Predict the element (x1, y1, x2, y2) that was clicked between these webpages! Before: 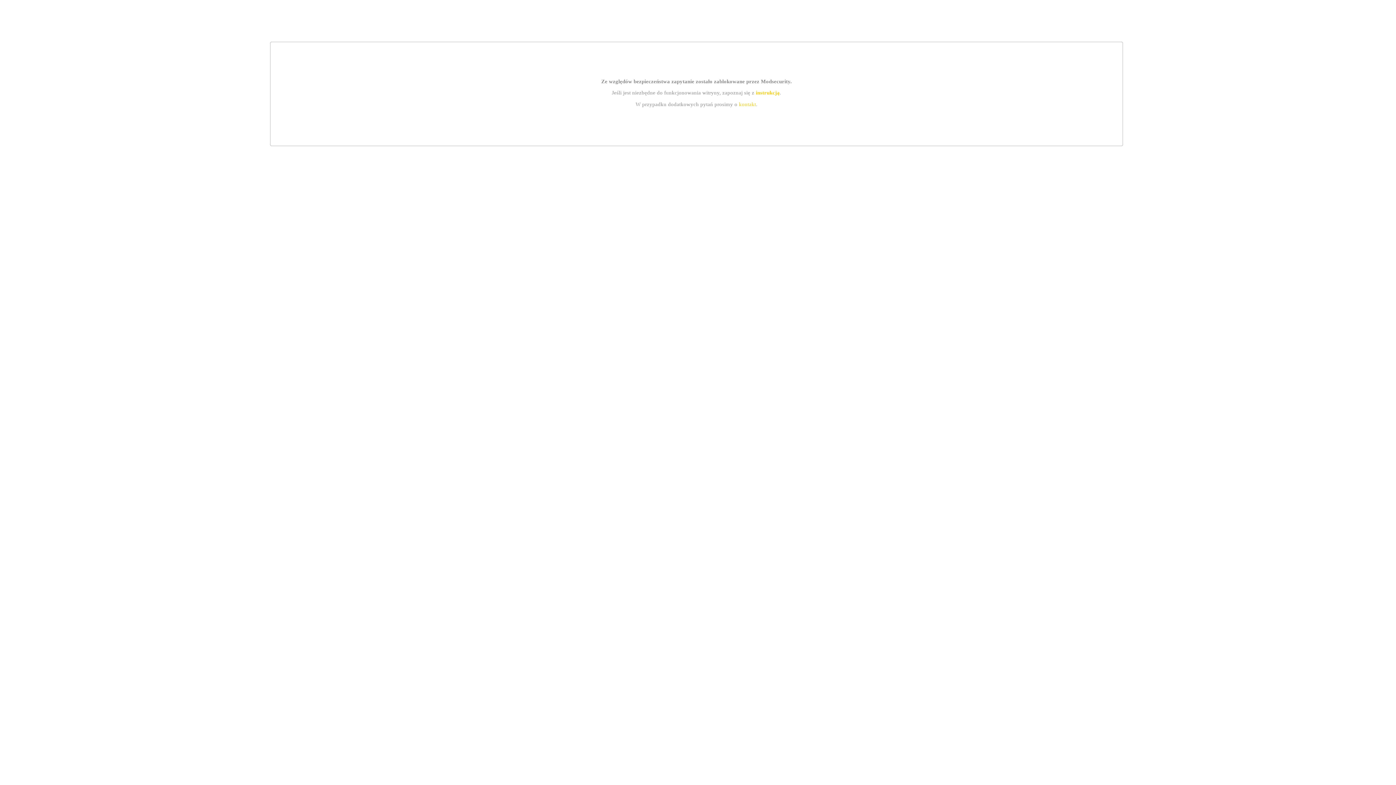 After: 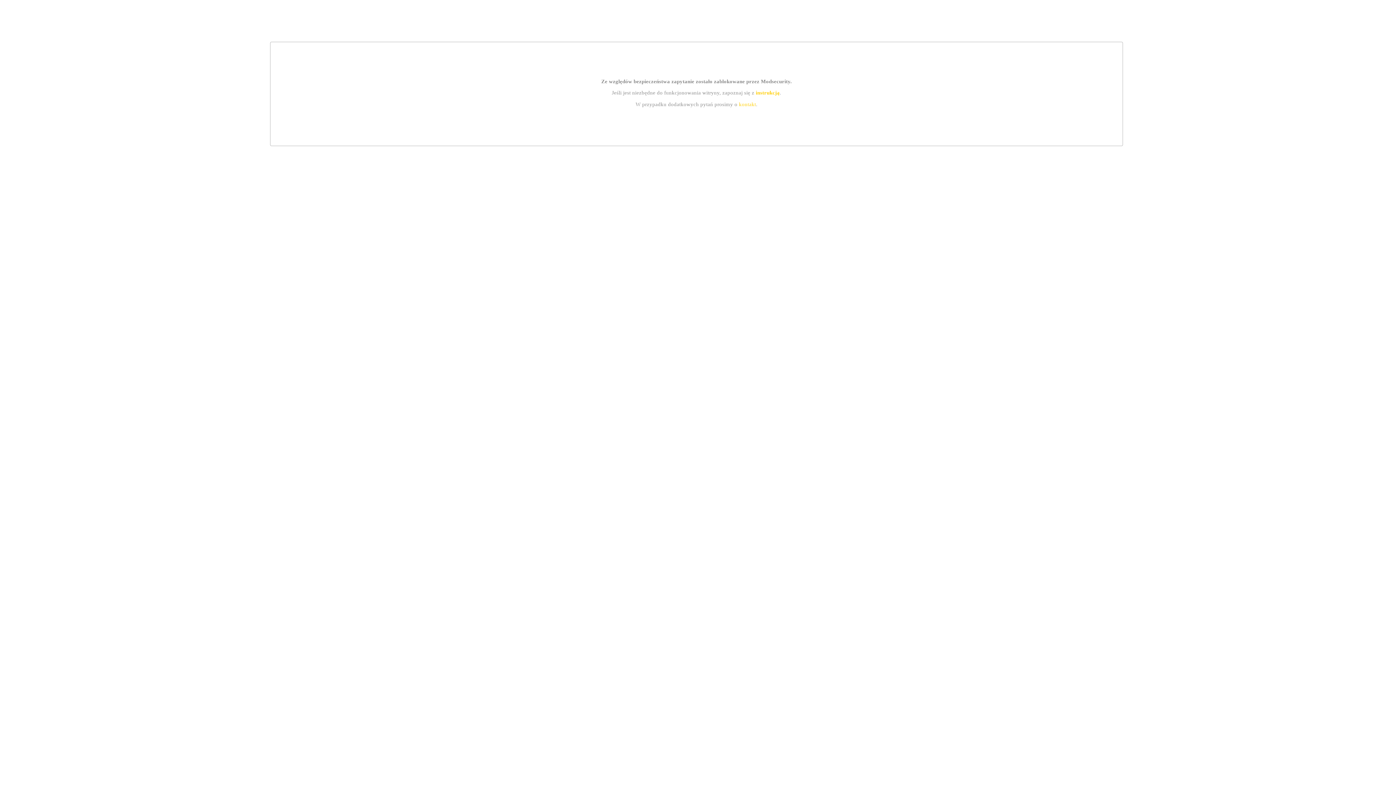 Action: bbox: (755, 89, 779, 95) label: instrukcją